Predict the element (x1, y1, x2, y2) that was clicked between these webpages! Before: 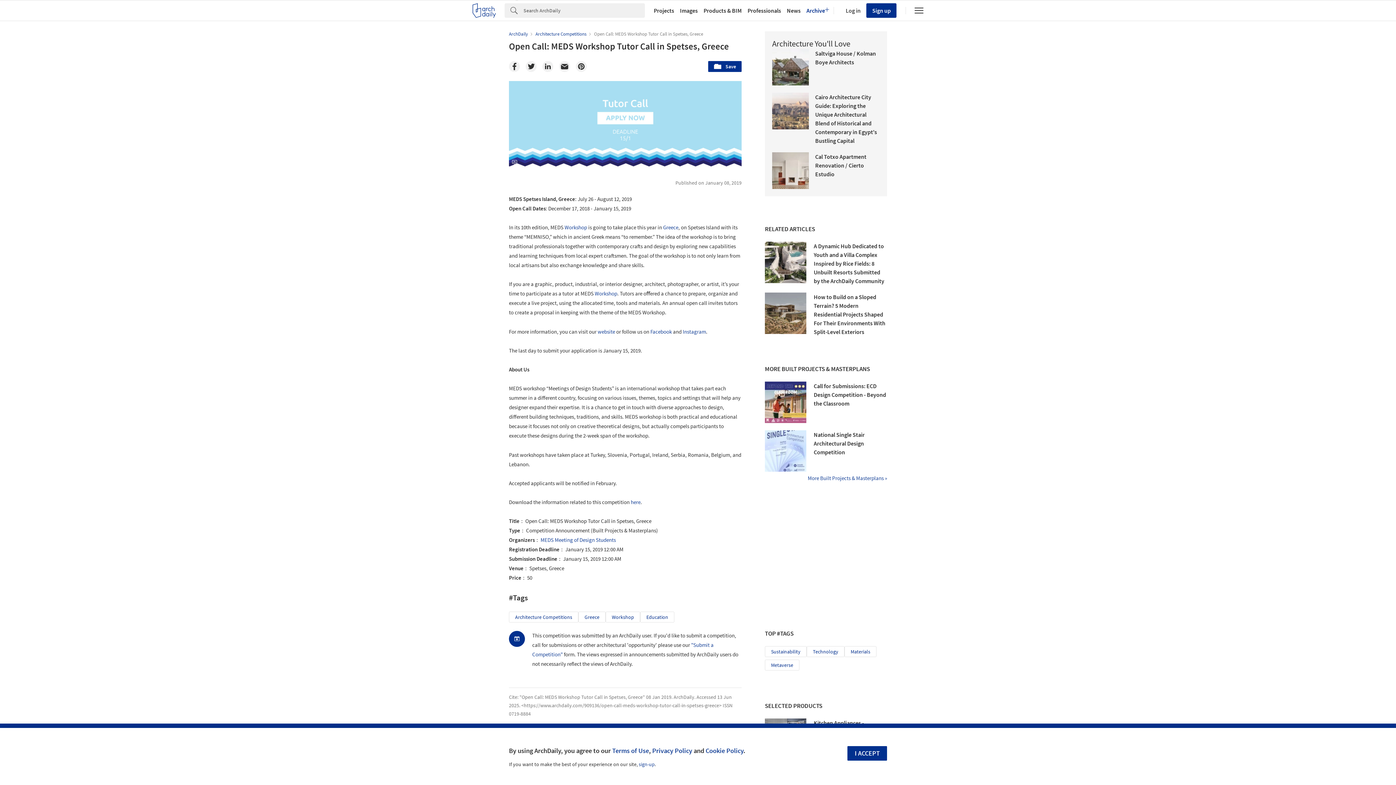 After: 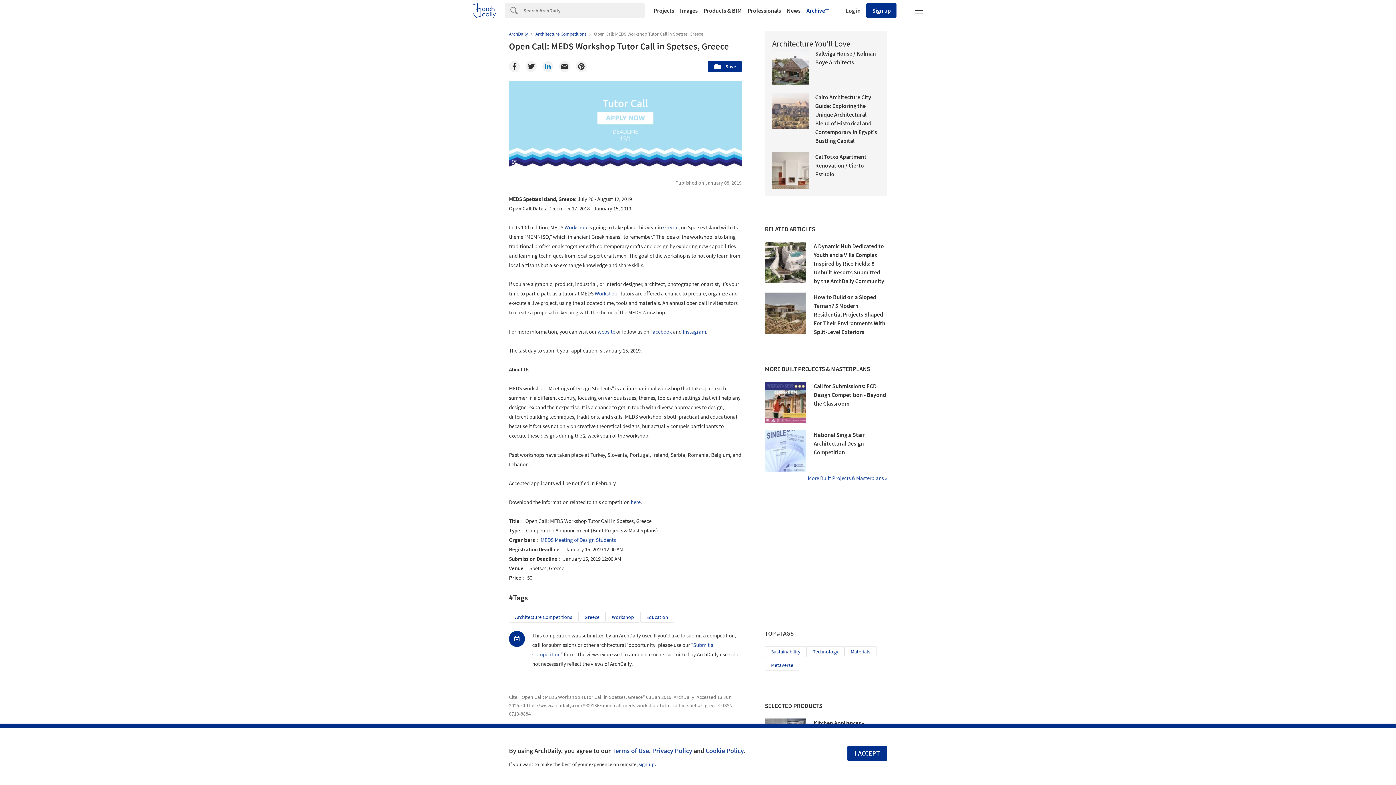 Action: bbox: (542, 61, 553, 72) label: Linkedin